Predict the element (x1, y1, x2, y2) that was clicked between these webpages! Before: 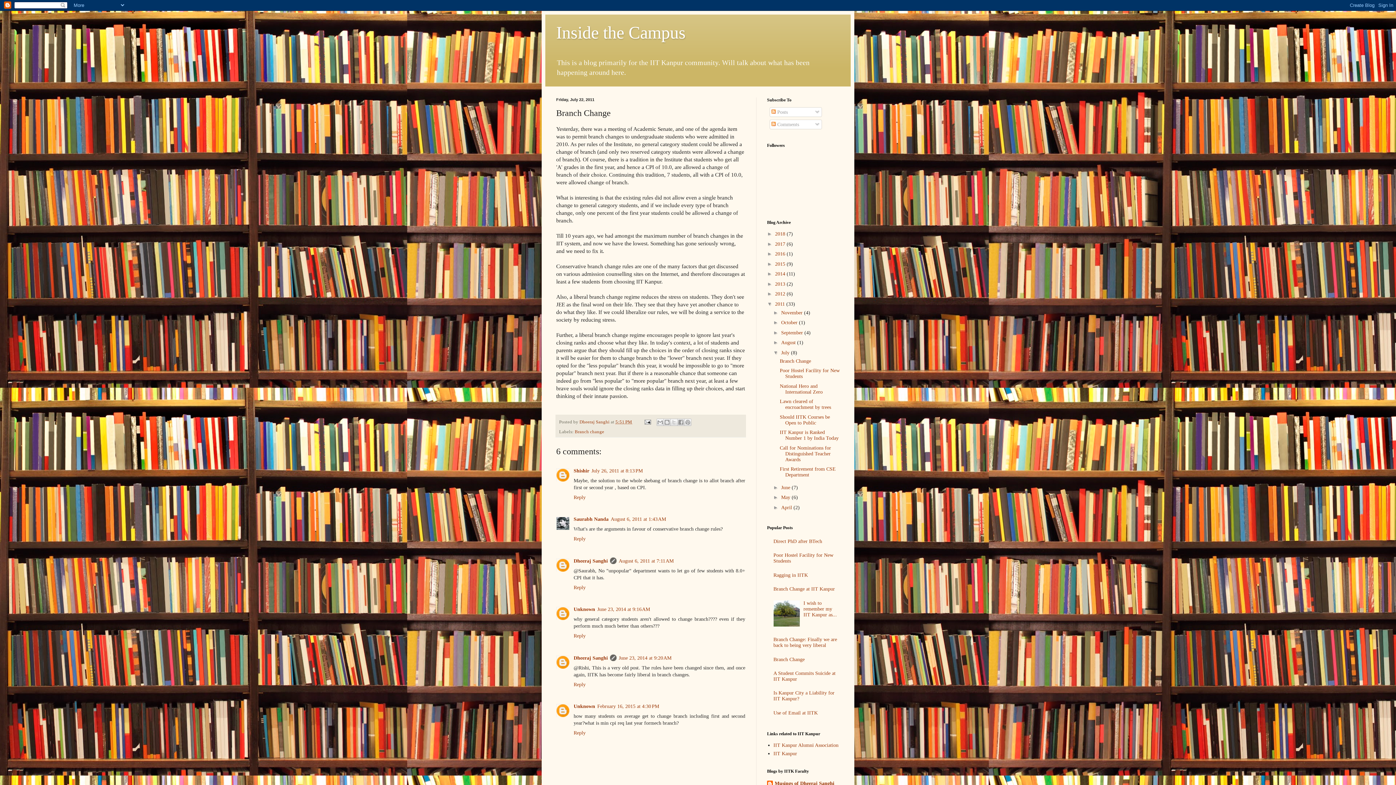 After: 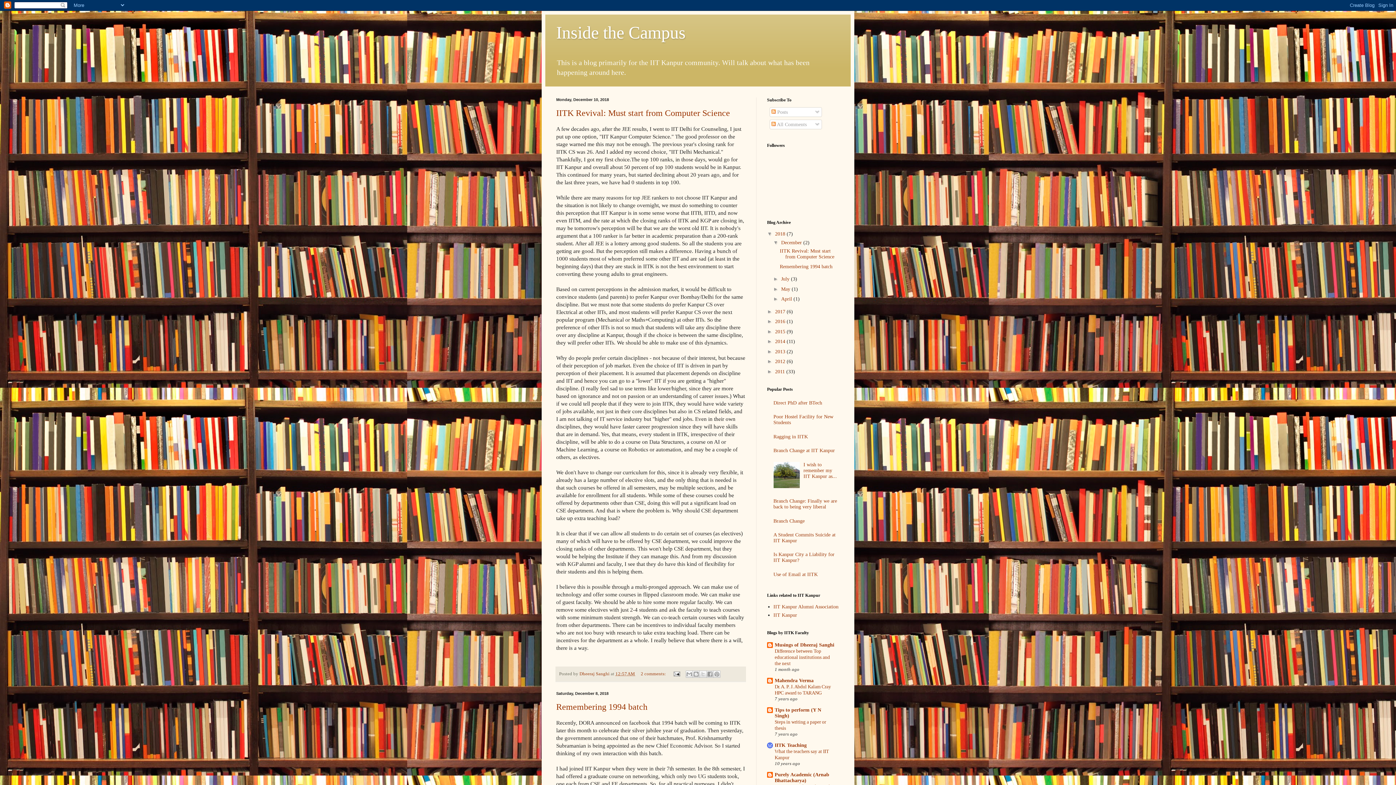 Action: label: 2018  bbox: (775, 231, 786, 236)